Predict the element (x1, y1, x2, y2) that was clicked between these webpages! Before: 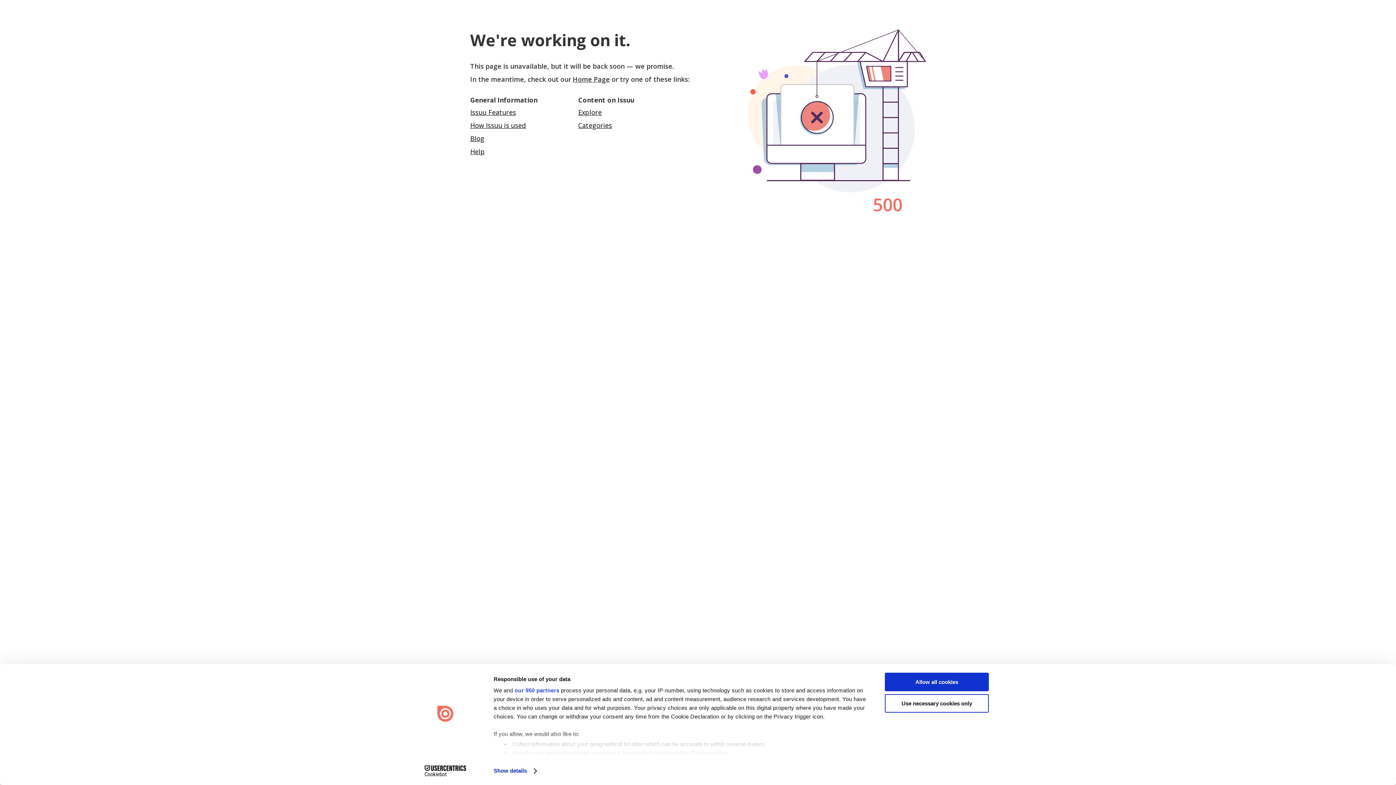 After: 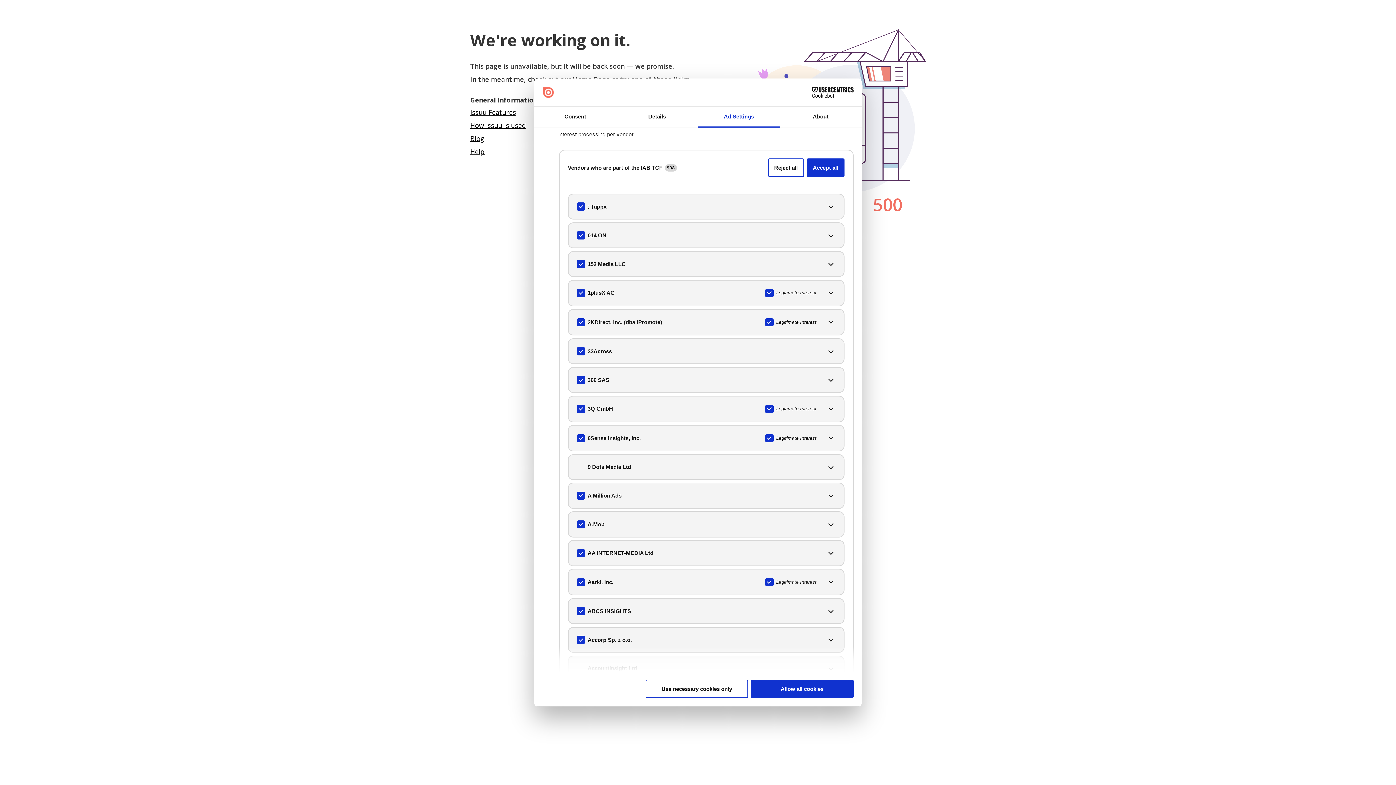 Action: label: our 950 partners bbox: (514, 687, 559, 693)